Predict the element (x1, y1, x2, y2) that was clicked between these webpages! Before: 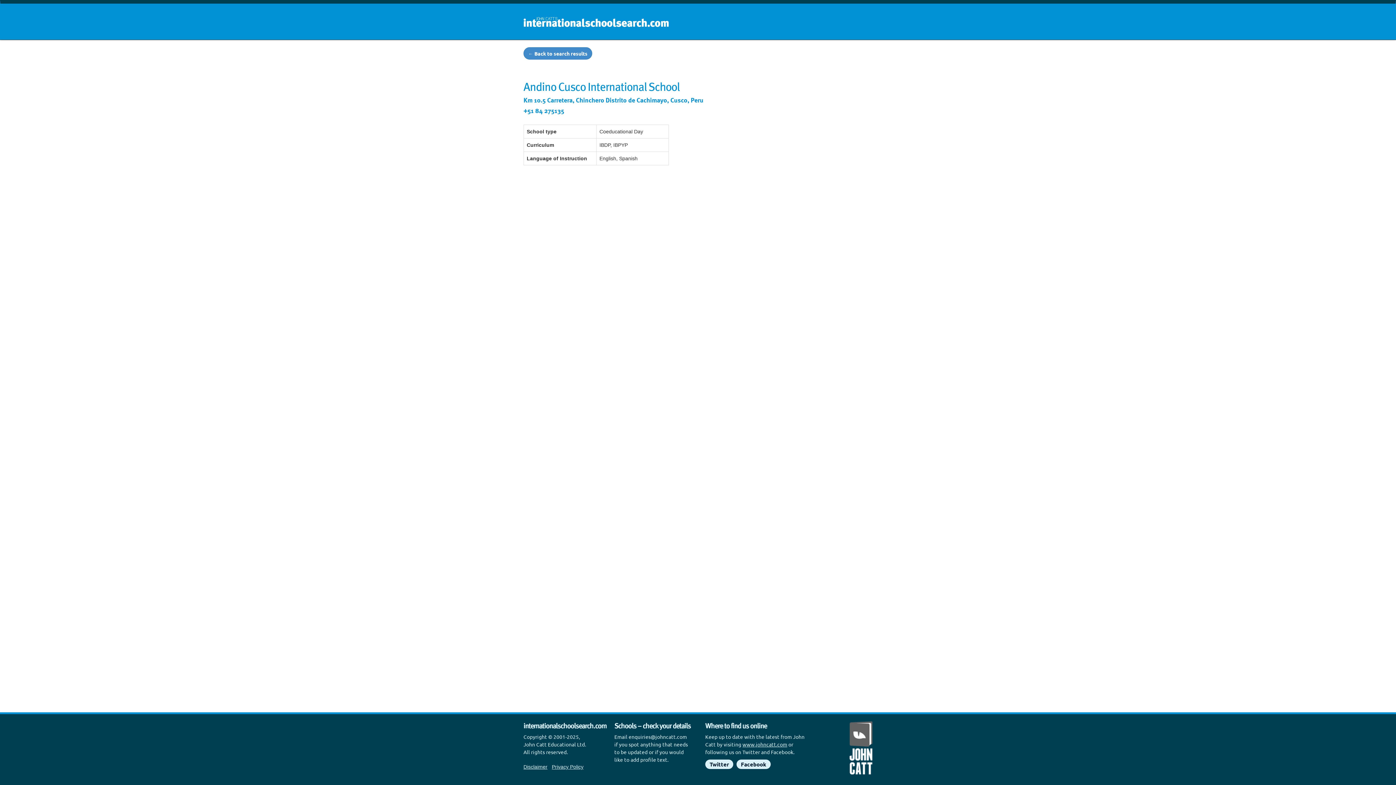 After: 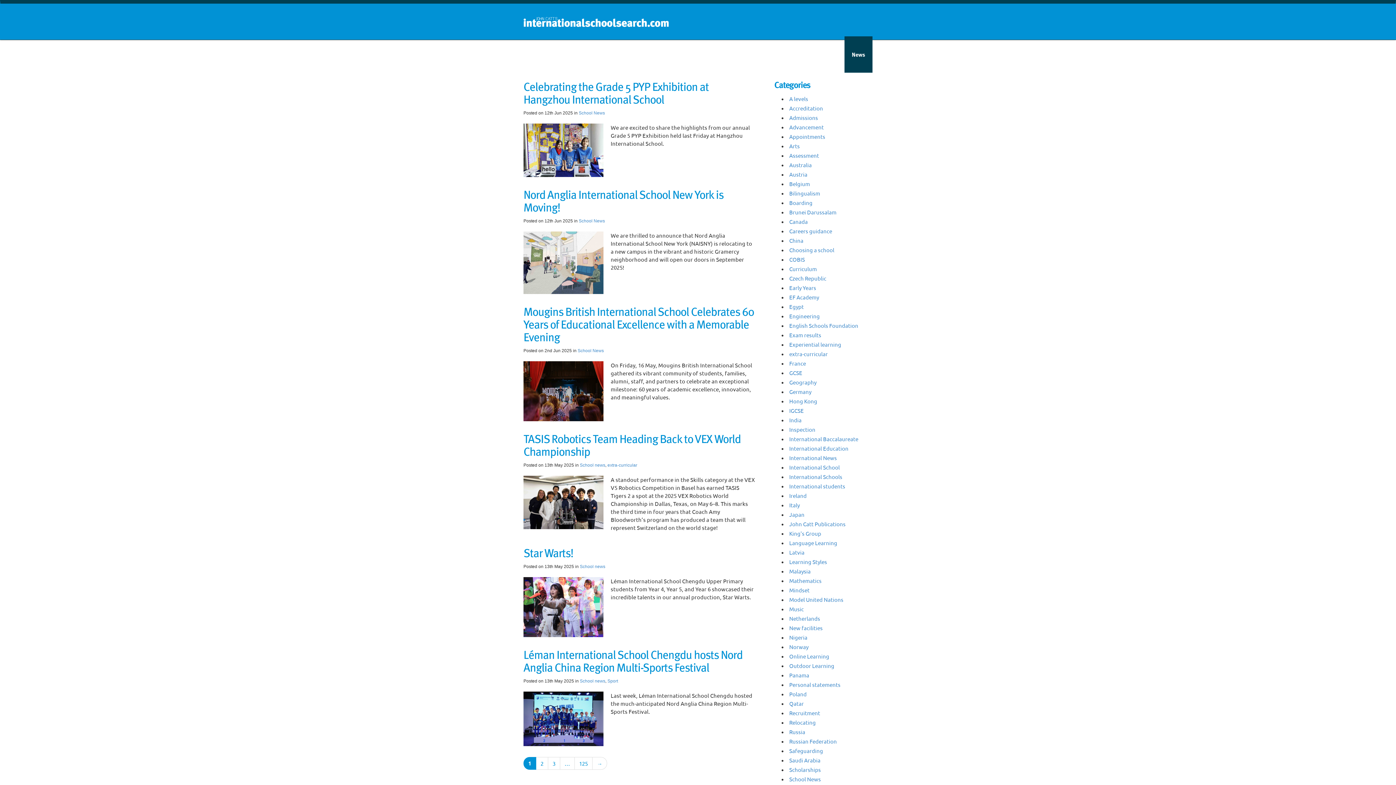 Action: label: News bbox: (844, 36, 872, 72)